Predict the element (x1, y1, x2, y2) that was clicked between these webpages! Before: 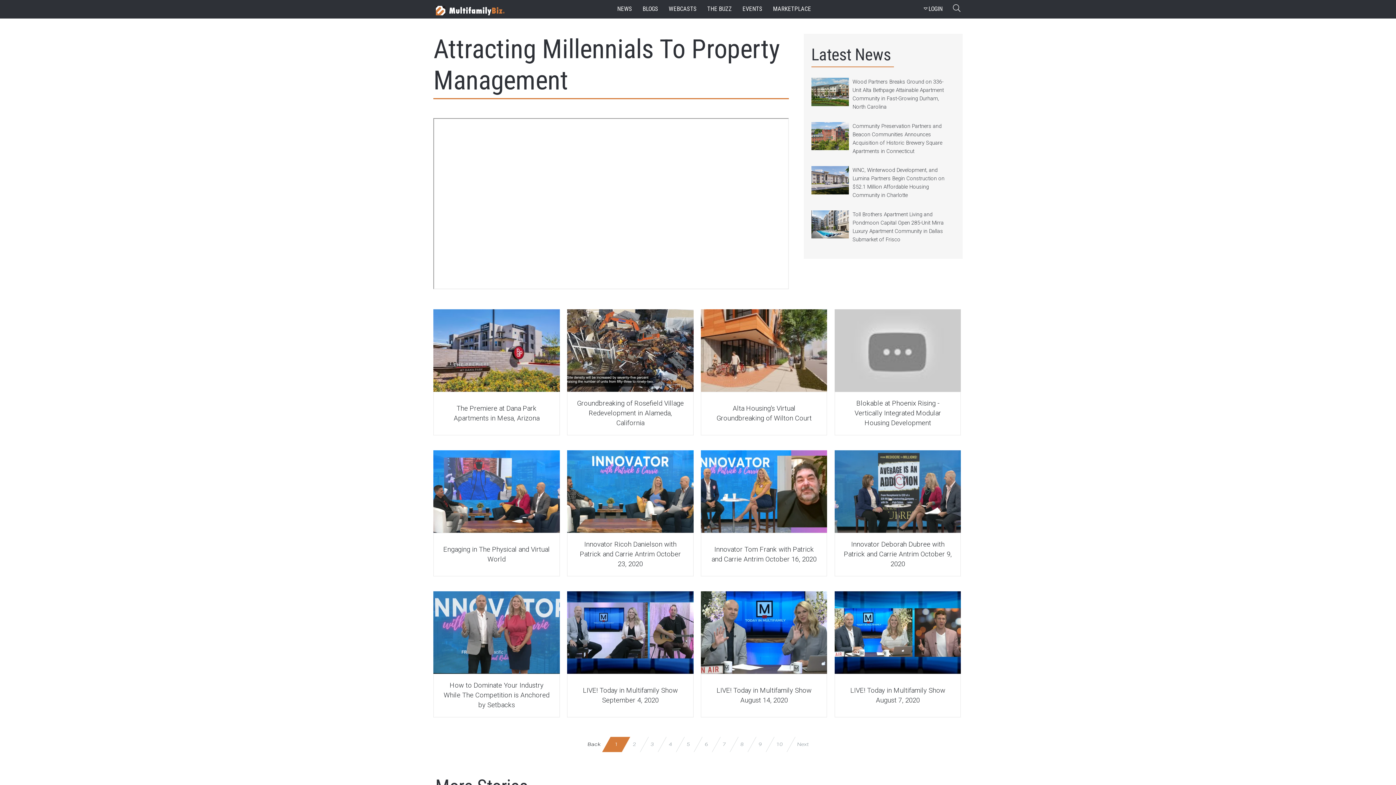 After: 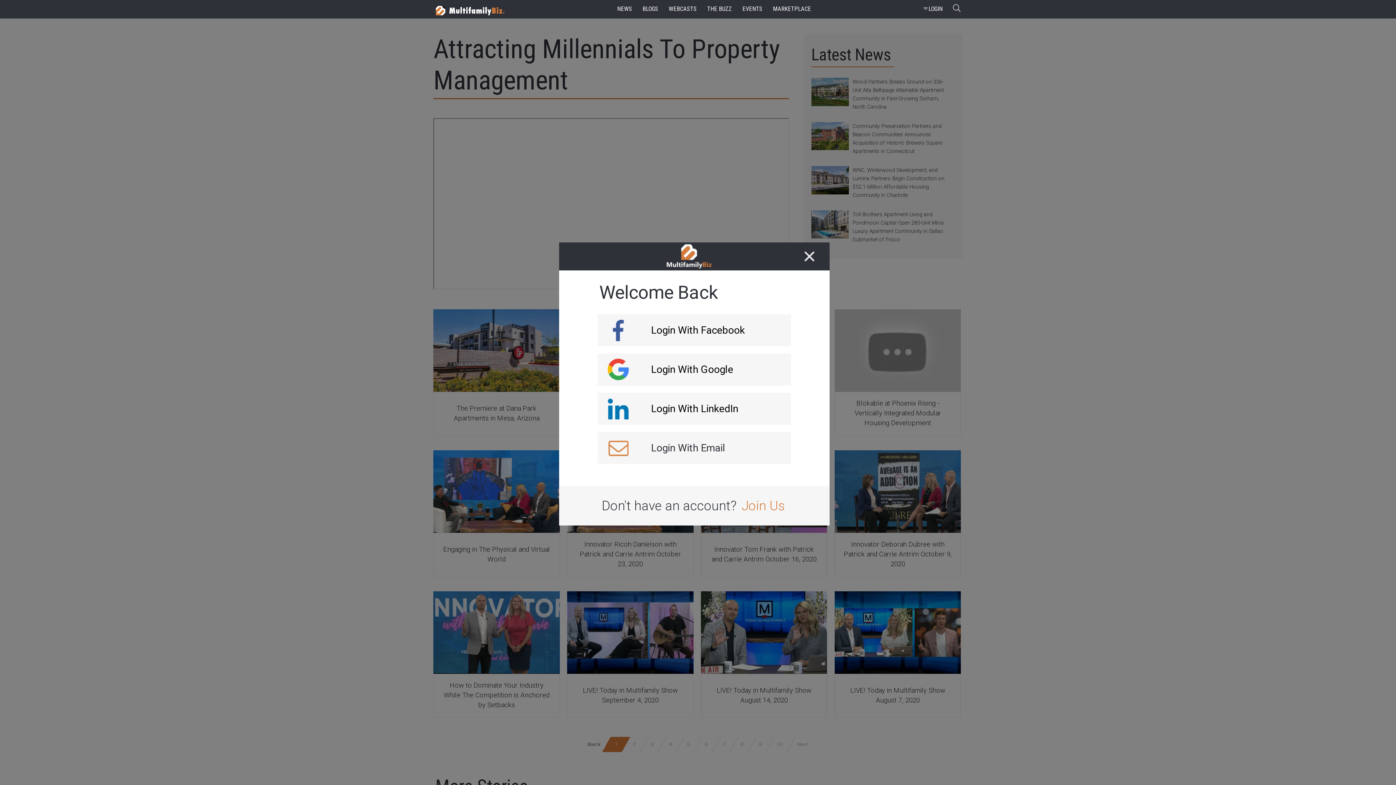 Action: bbox: (921, 3, 945, 15) label: LOGIN